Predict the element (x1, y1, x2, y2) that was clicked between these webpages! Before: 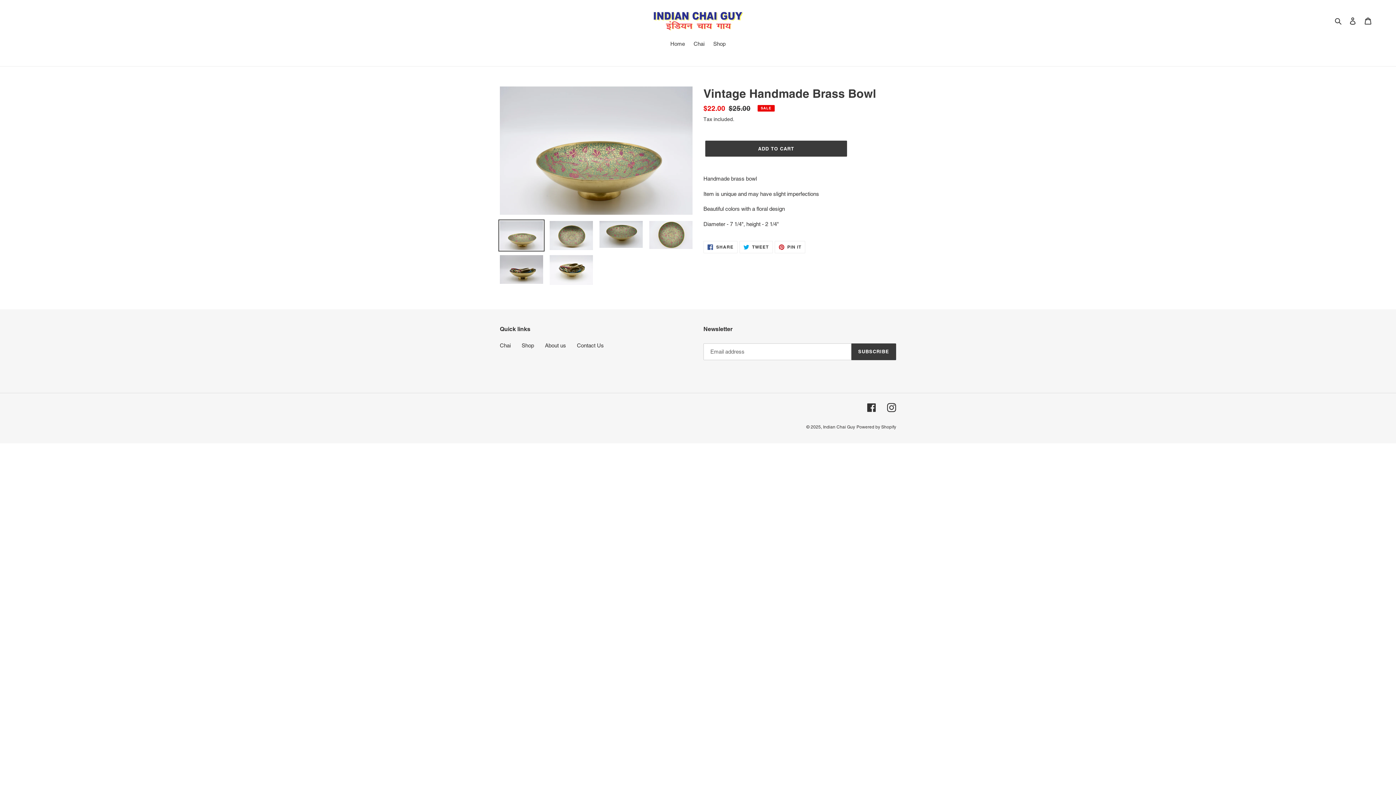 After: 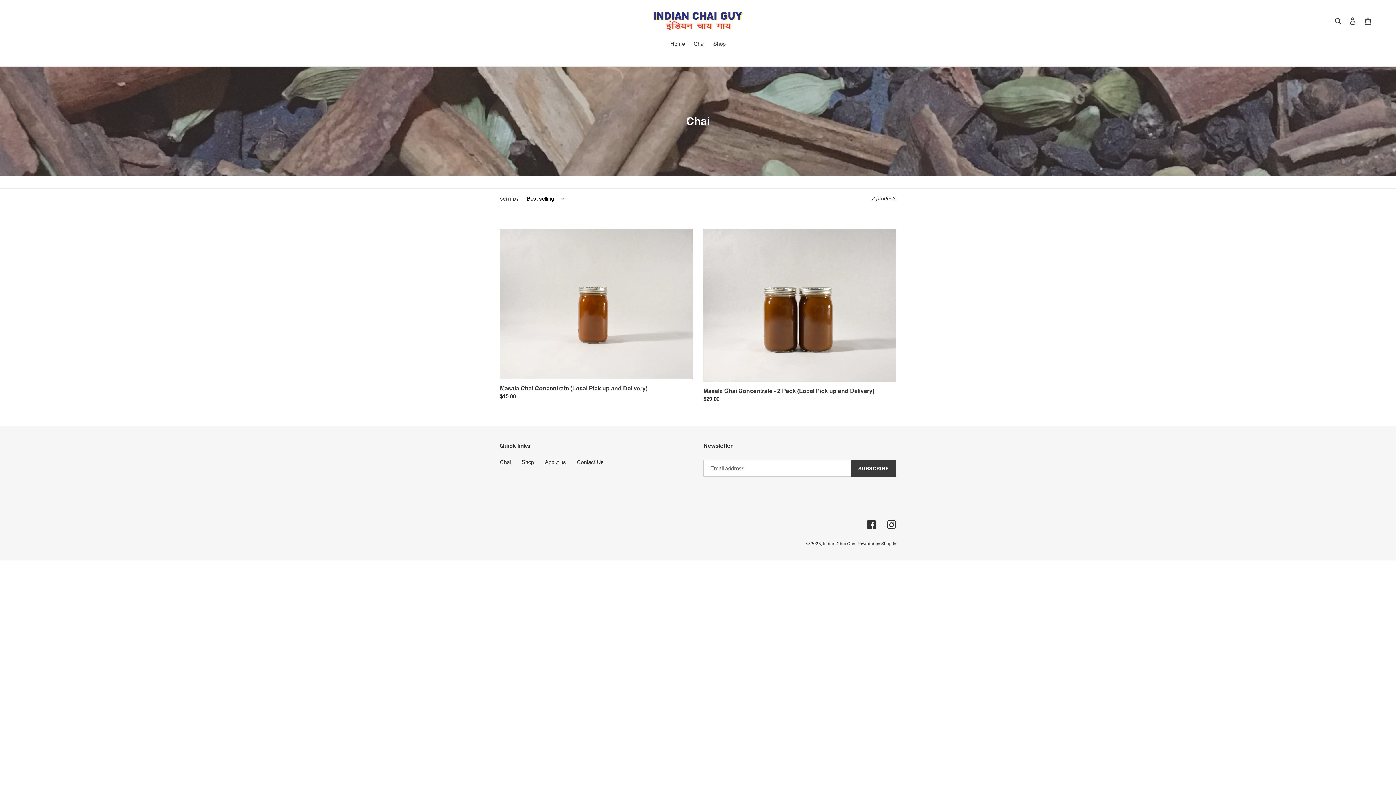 Action: label: Chai bbox: (500, 342, 510, 348)